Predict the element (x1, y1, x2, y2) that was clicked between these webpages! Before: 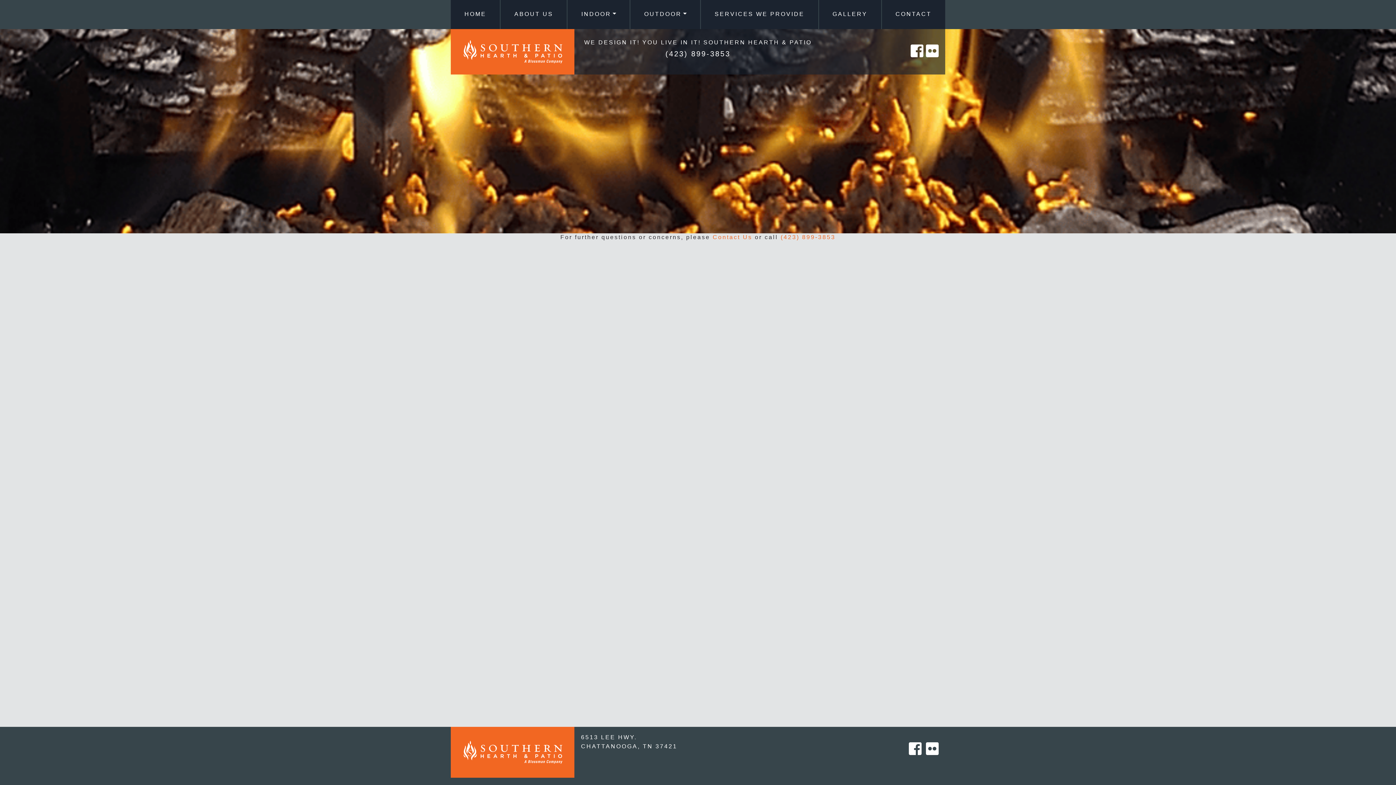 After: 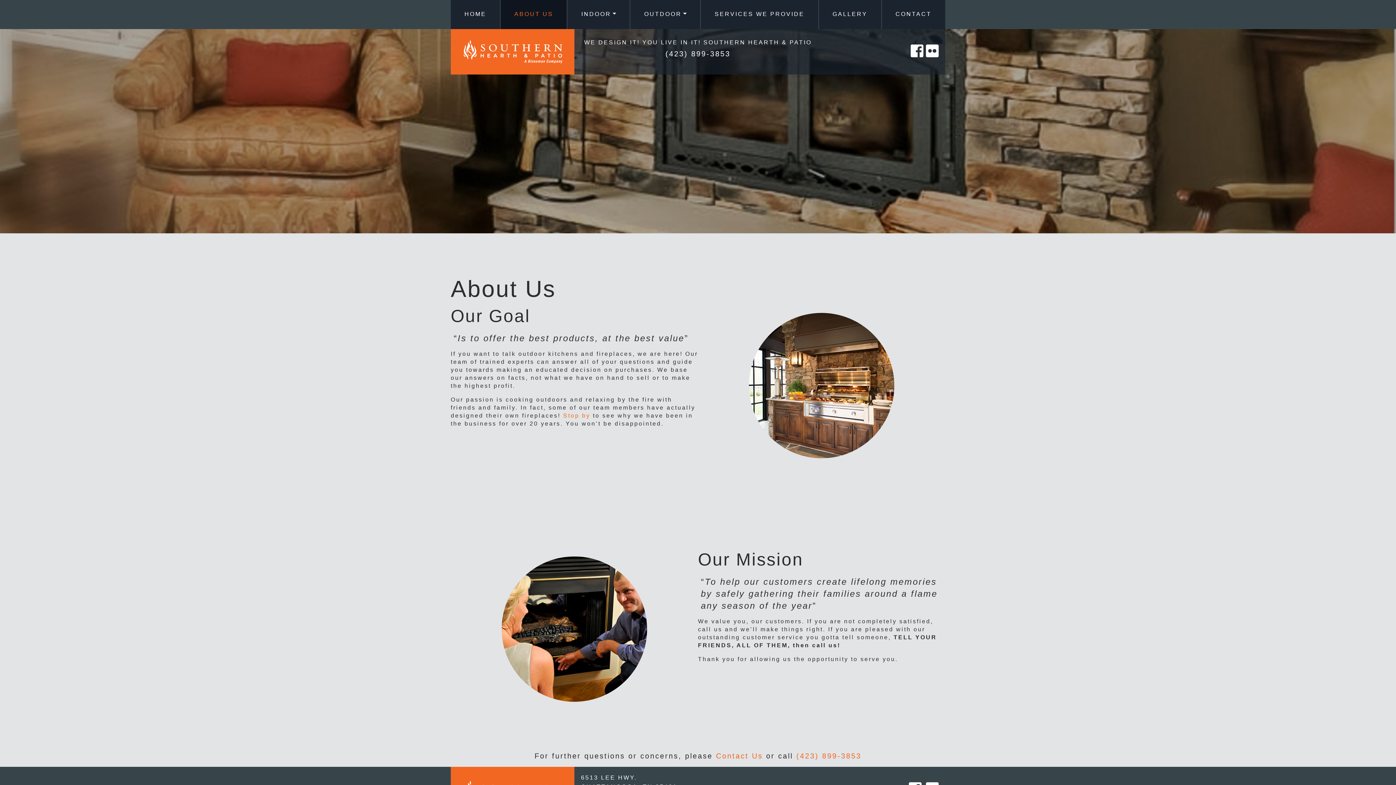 Action: bbox: (500, 7, 567, 21) label: ABOUT US